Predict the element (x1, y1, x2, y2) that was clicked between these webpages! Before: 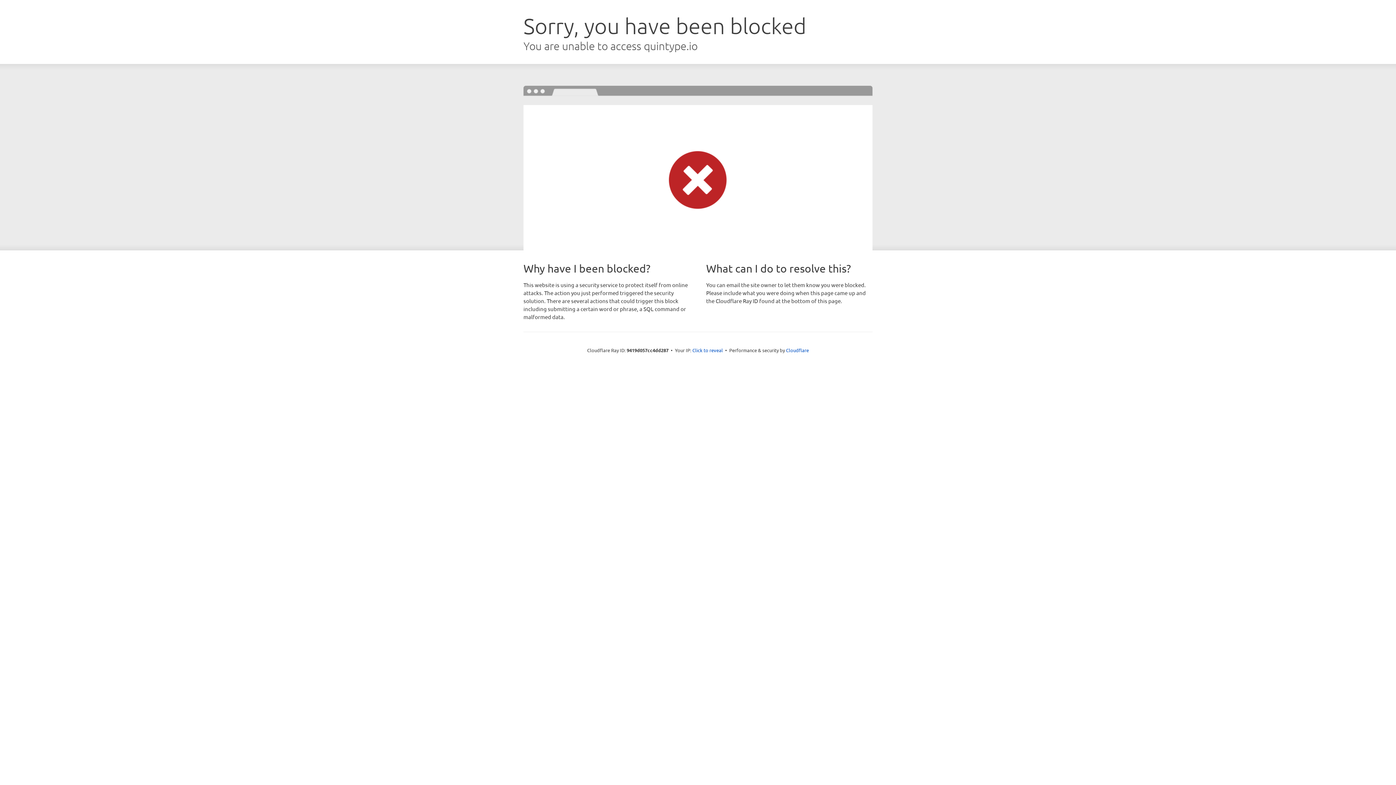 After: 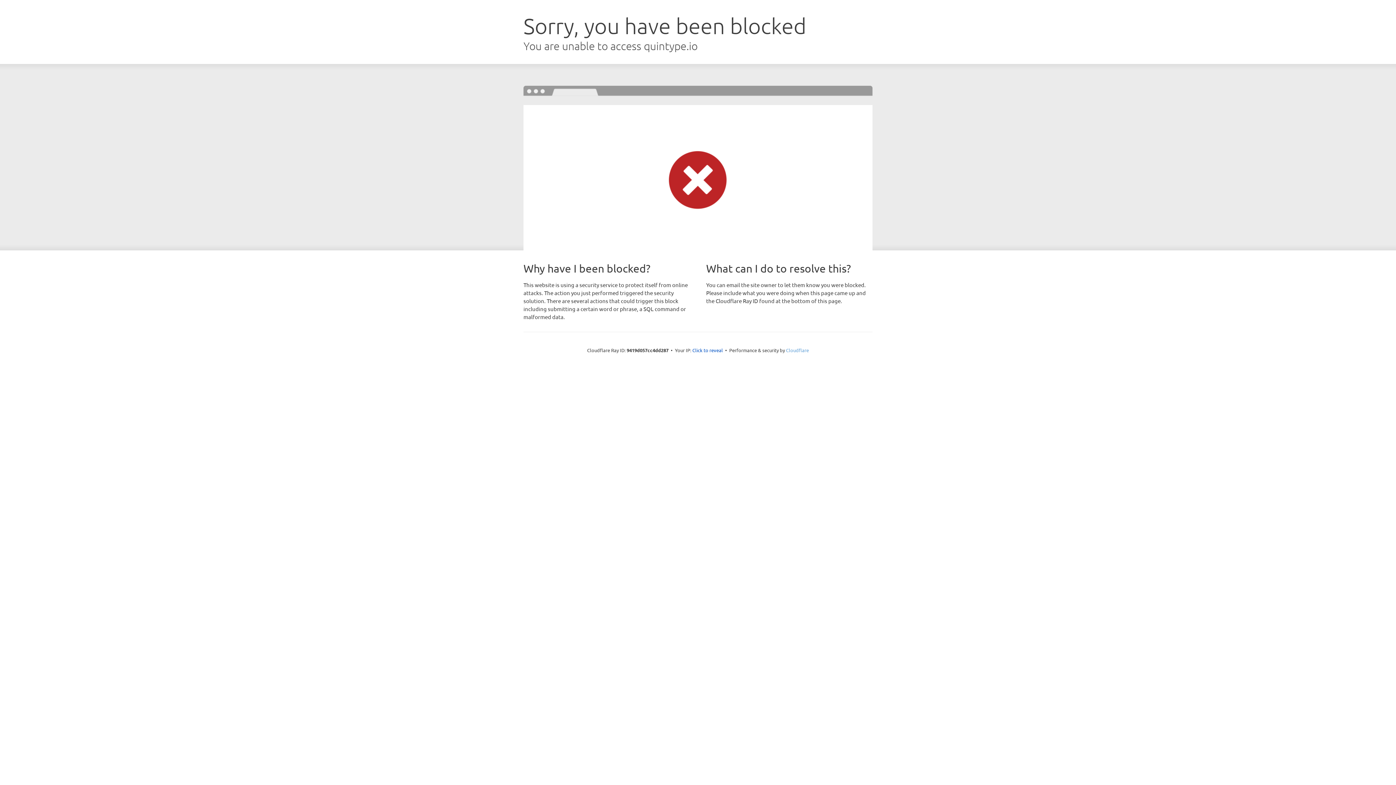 Action: label: Cloudflare bbox: (786, 347, 809, 353)